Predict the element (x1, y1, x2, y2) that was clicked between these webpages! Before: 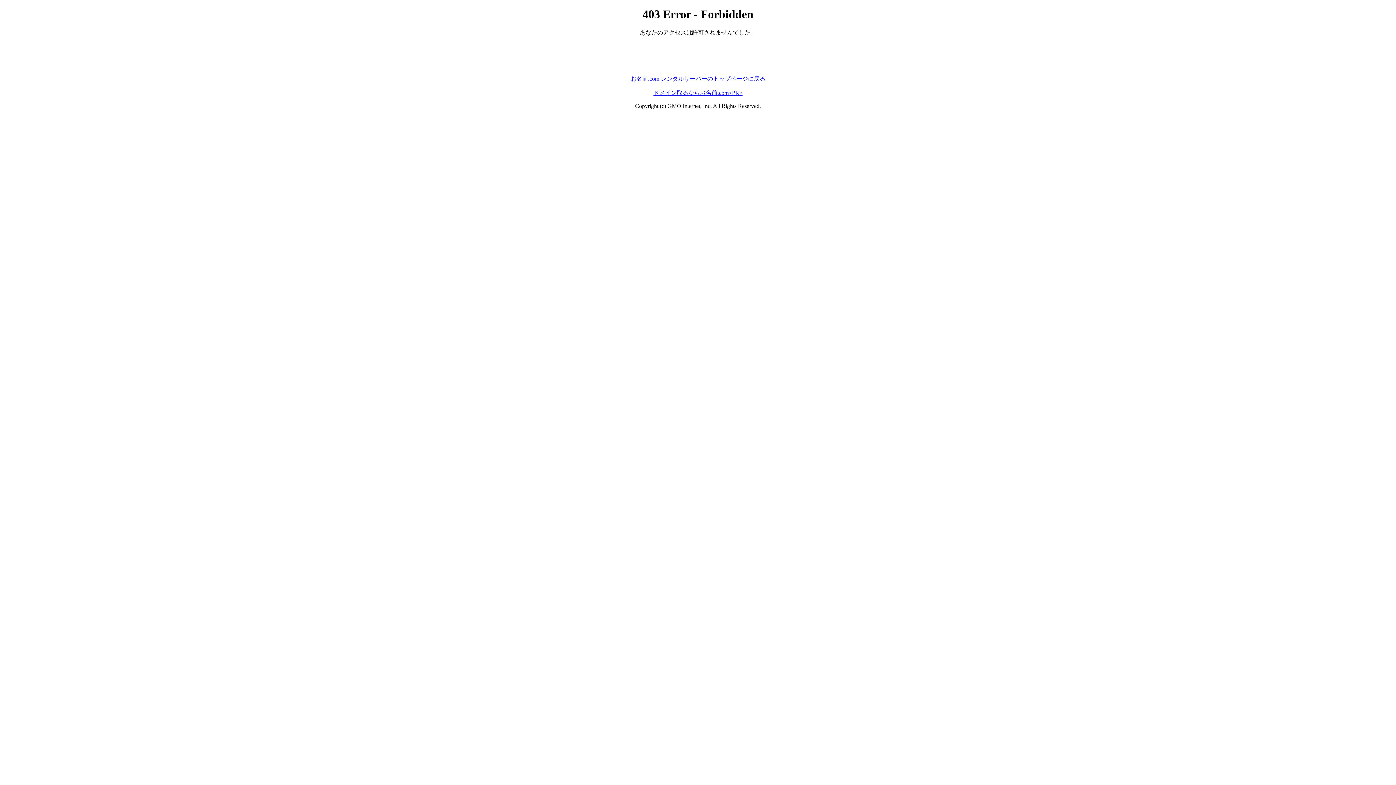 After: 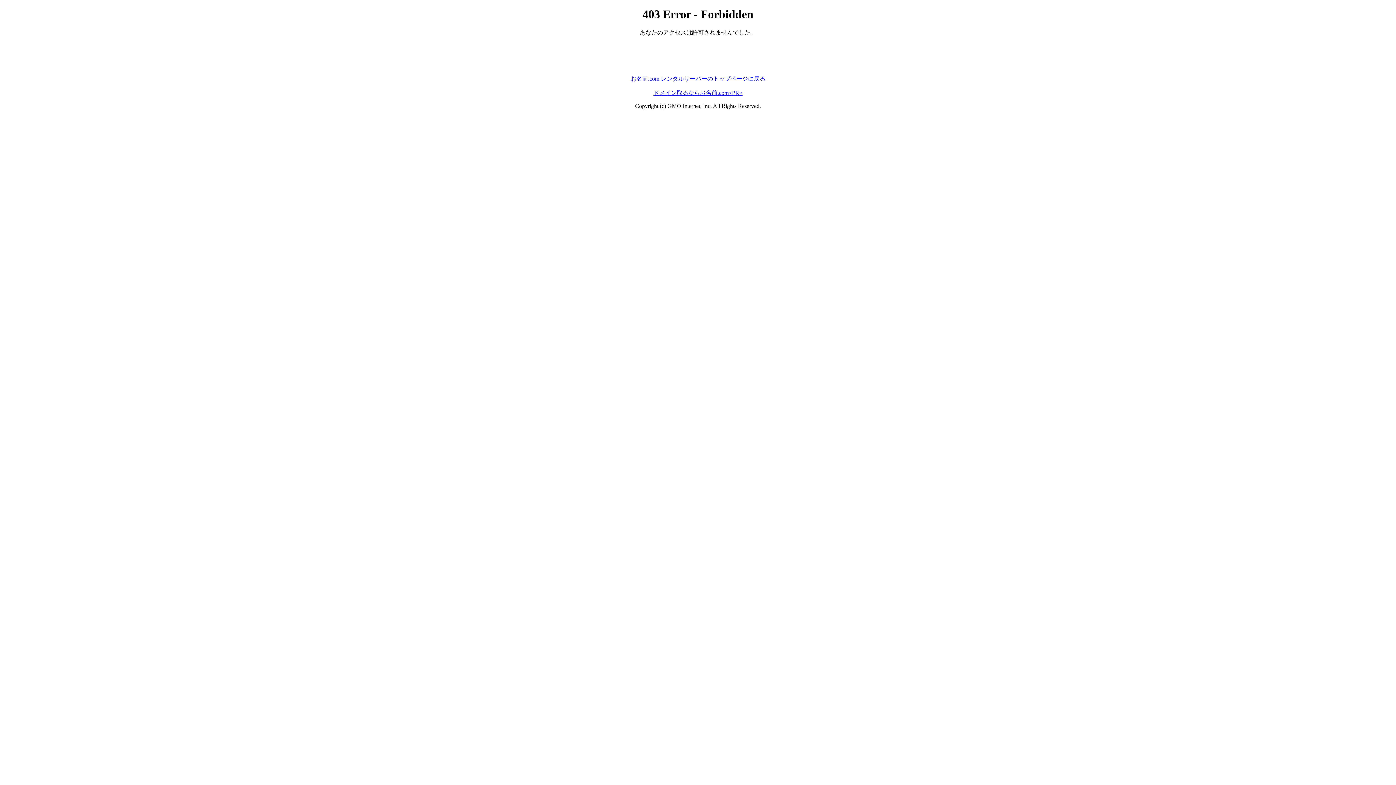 Action: bbox: (630, 75, 765, 81) label: お名前.com レンタルサーバーのトップページに戻る